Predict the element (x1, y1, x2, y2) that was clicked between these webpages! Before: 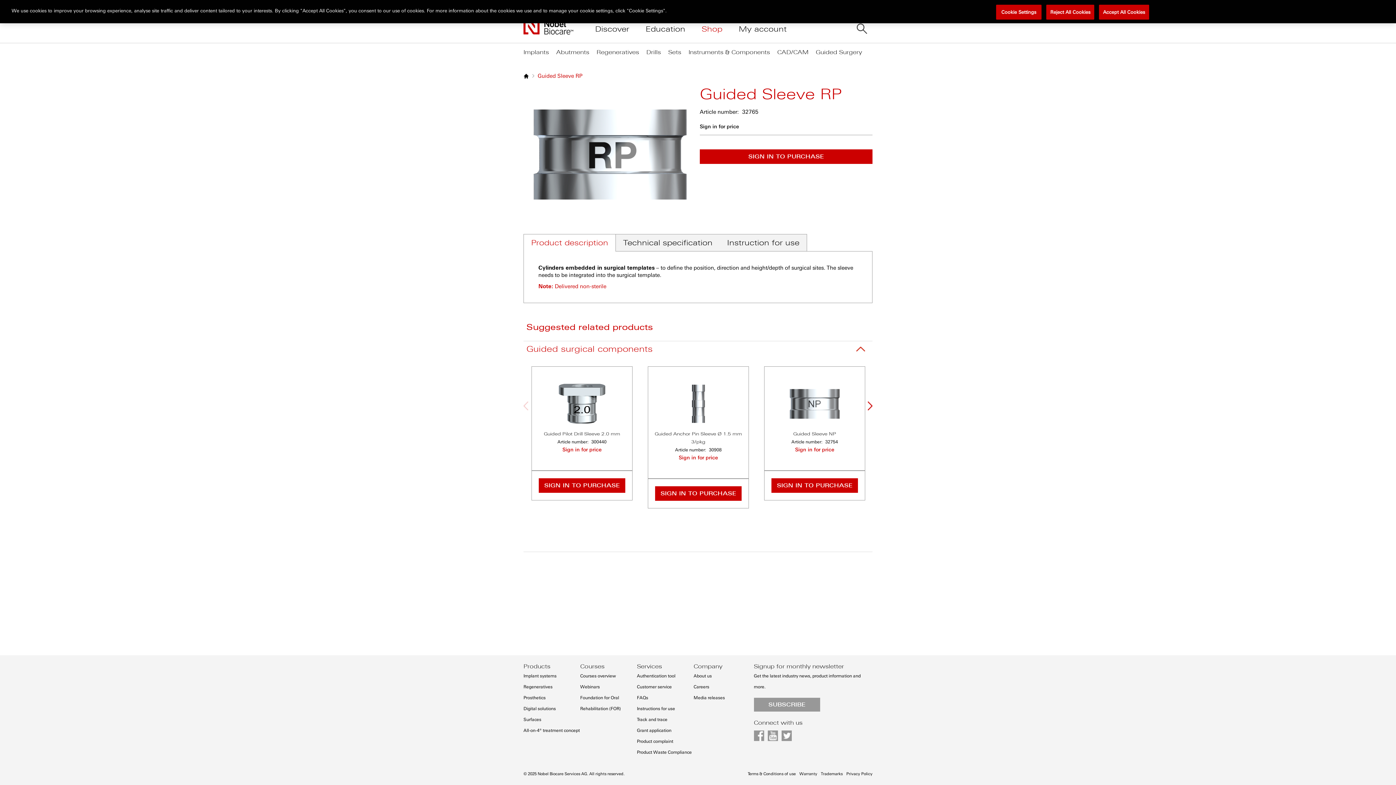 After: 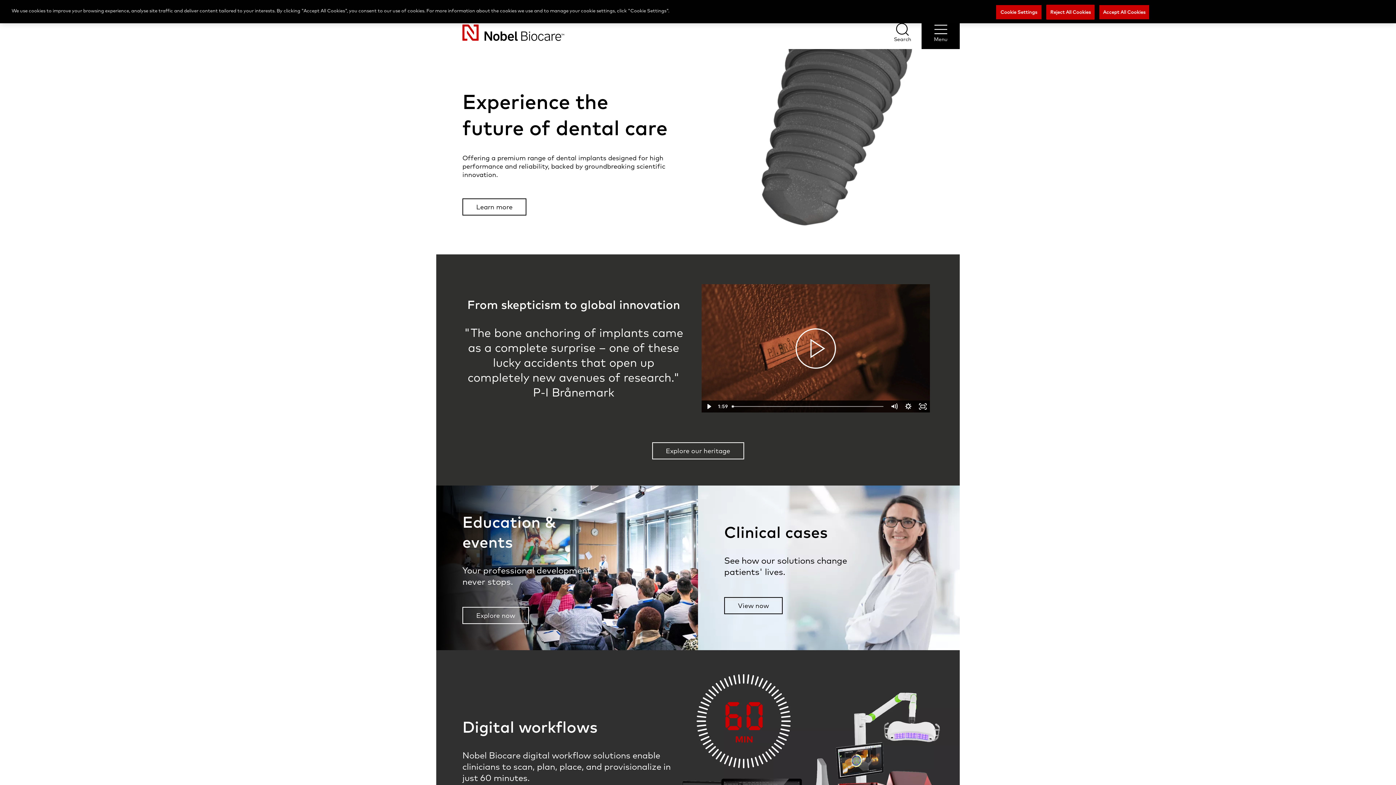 Action: label: Discover bbox: (595, 24, 629, 33)